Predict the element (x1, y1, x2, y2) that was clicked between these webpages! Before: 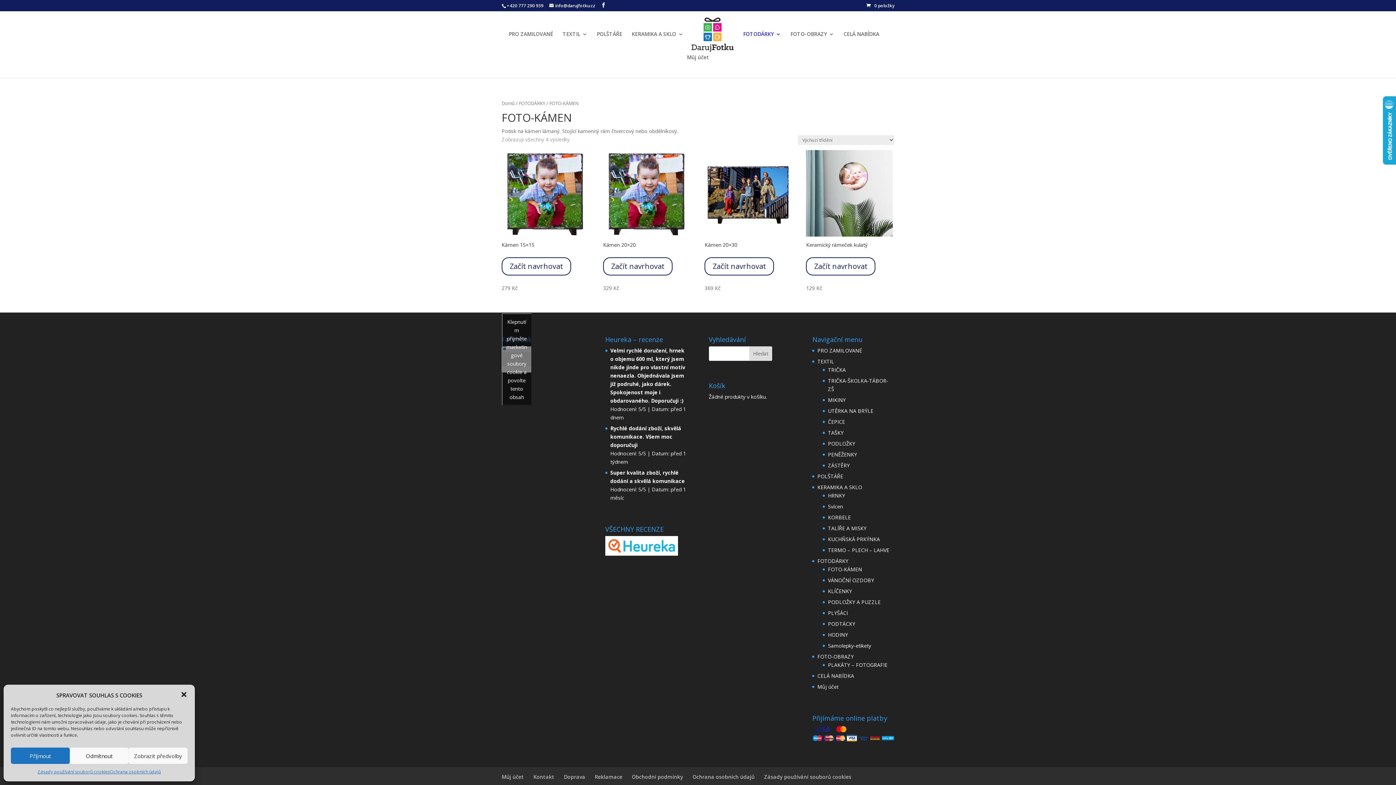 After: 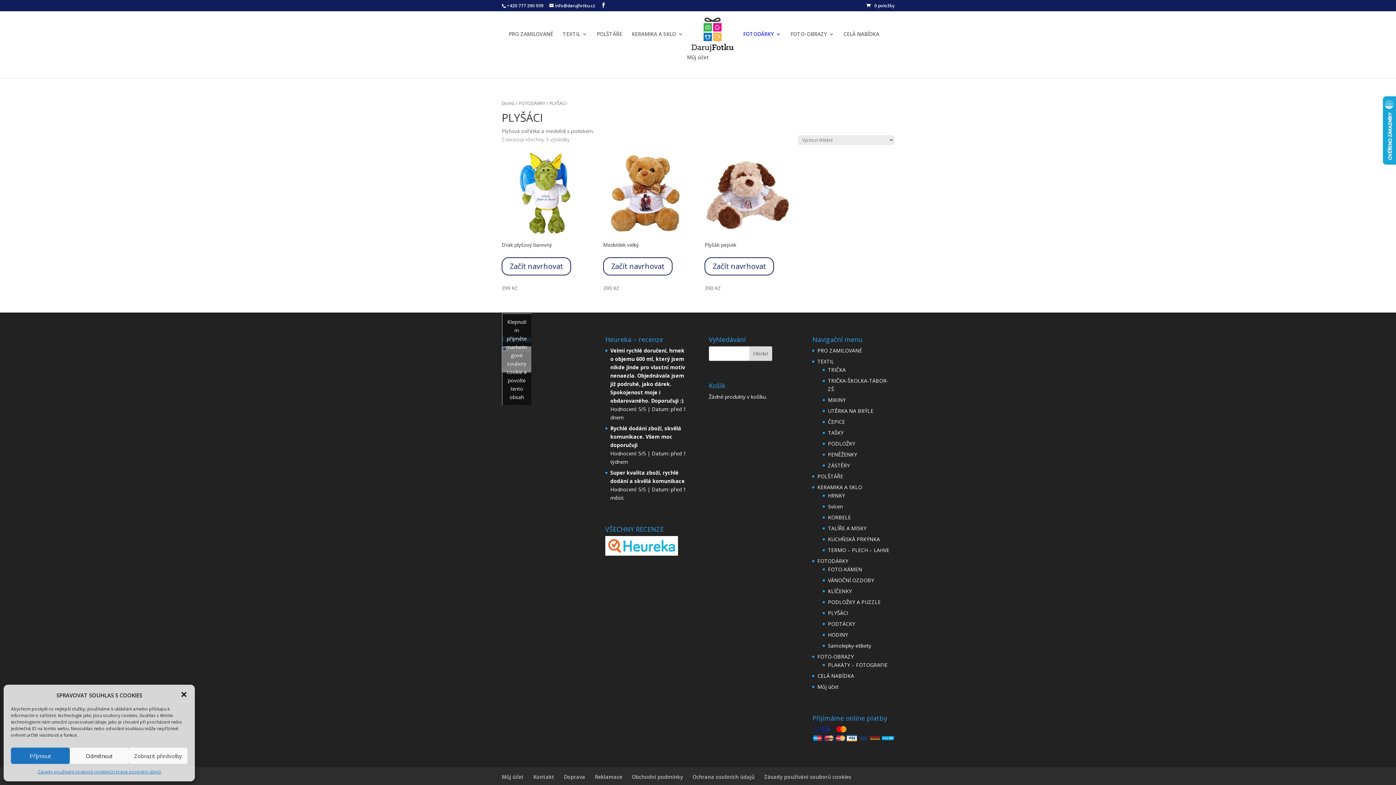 Action: bbox: (828, 609, 848, 616) label: PLYŠÁCI